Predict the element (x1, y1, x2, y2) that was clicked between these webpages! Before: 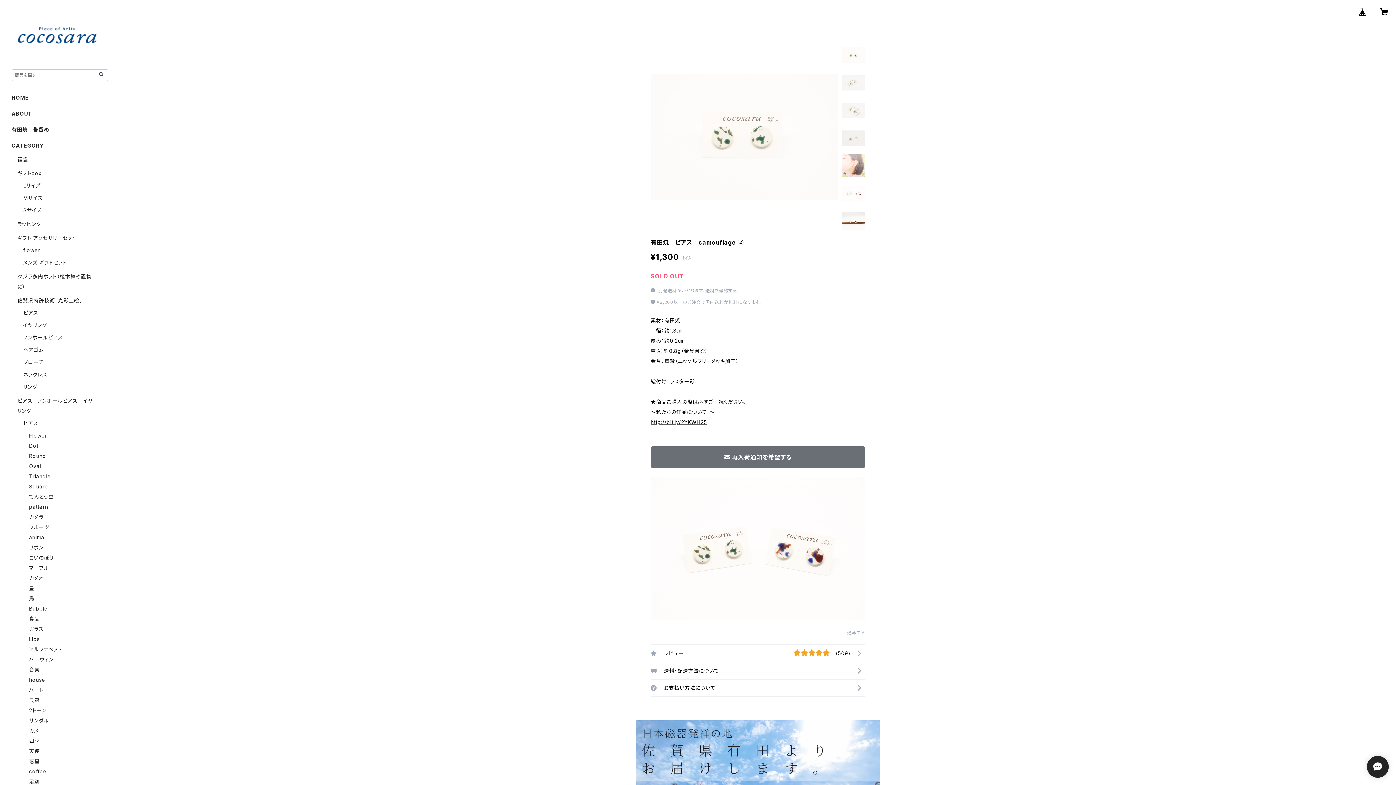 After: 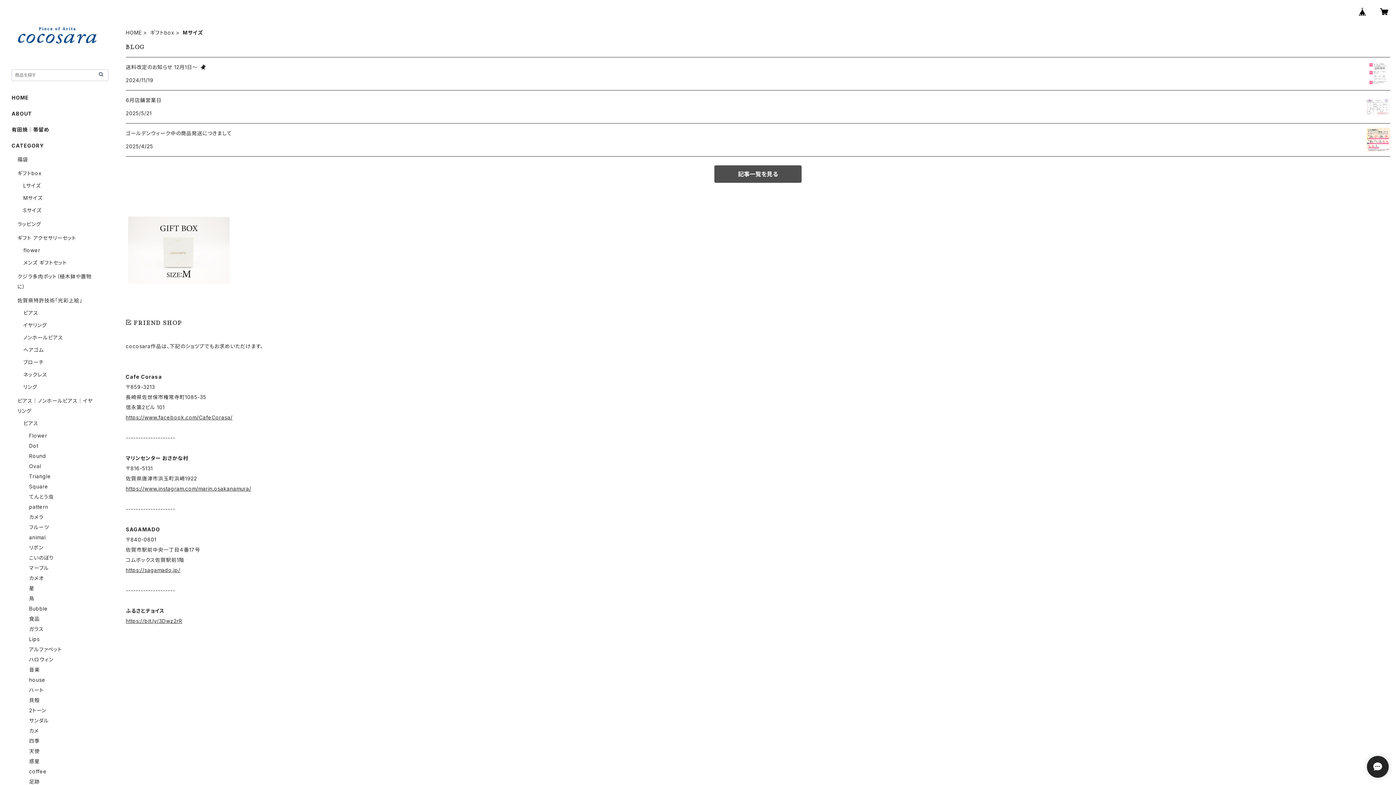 Action: bbox: (23, 194, 42, 201) label: Mサイズ